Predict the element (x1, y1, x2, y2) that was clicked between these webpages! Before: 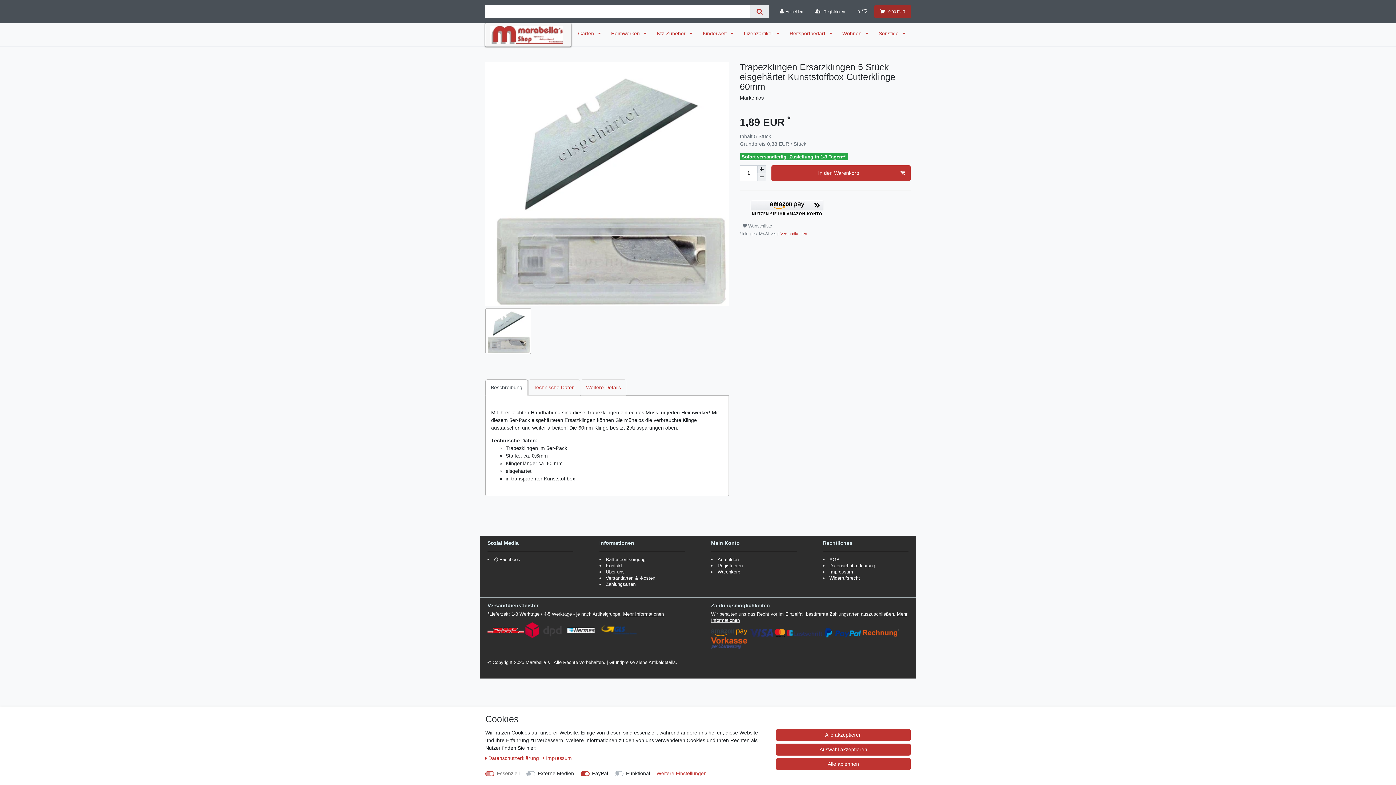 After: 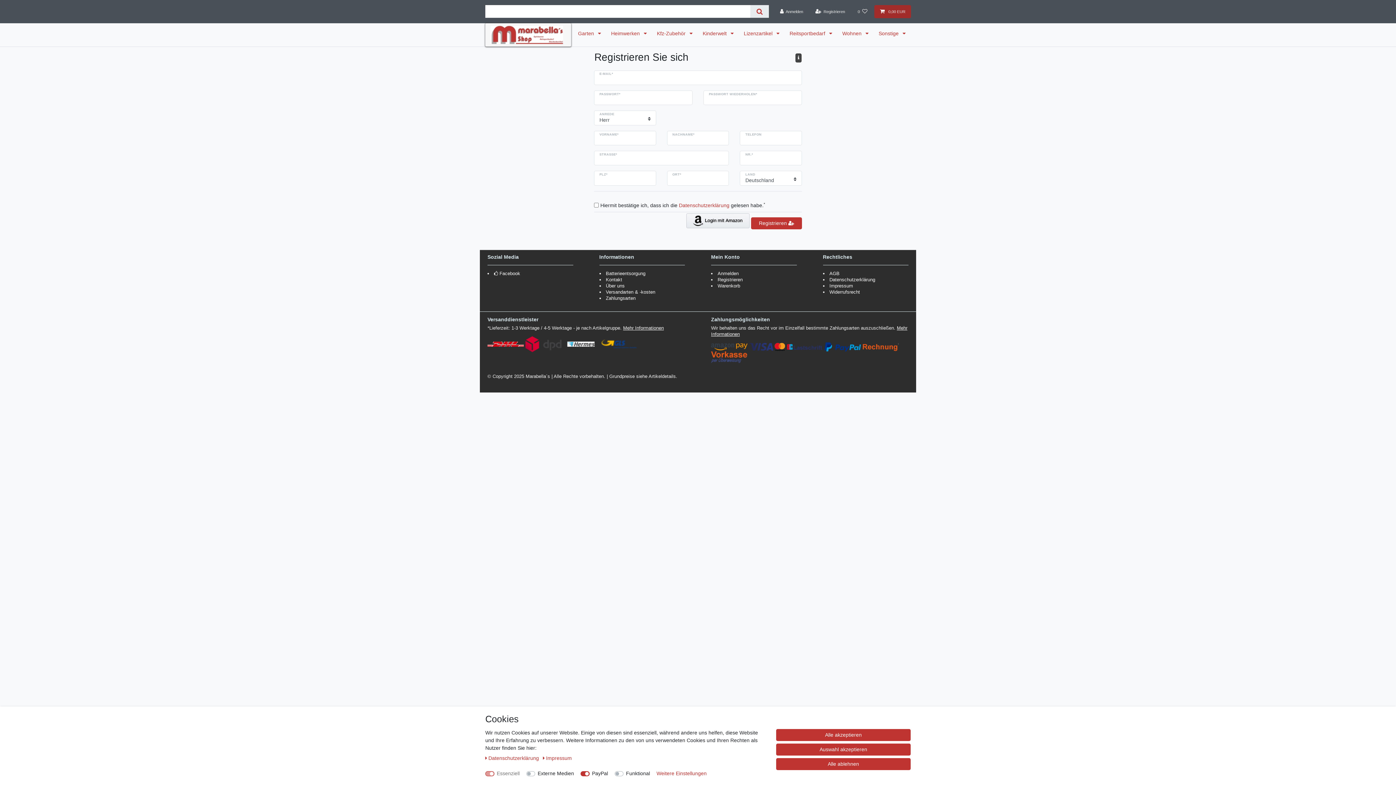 Action: label: Registrieren bbox: (717, 563, 742, 568)